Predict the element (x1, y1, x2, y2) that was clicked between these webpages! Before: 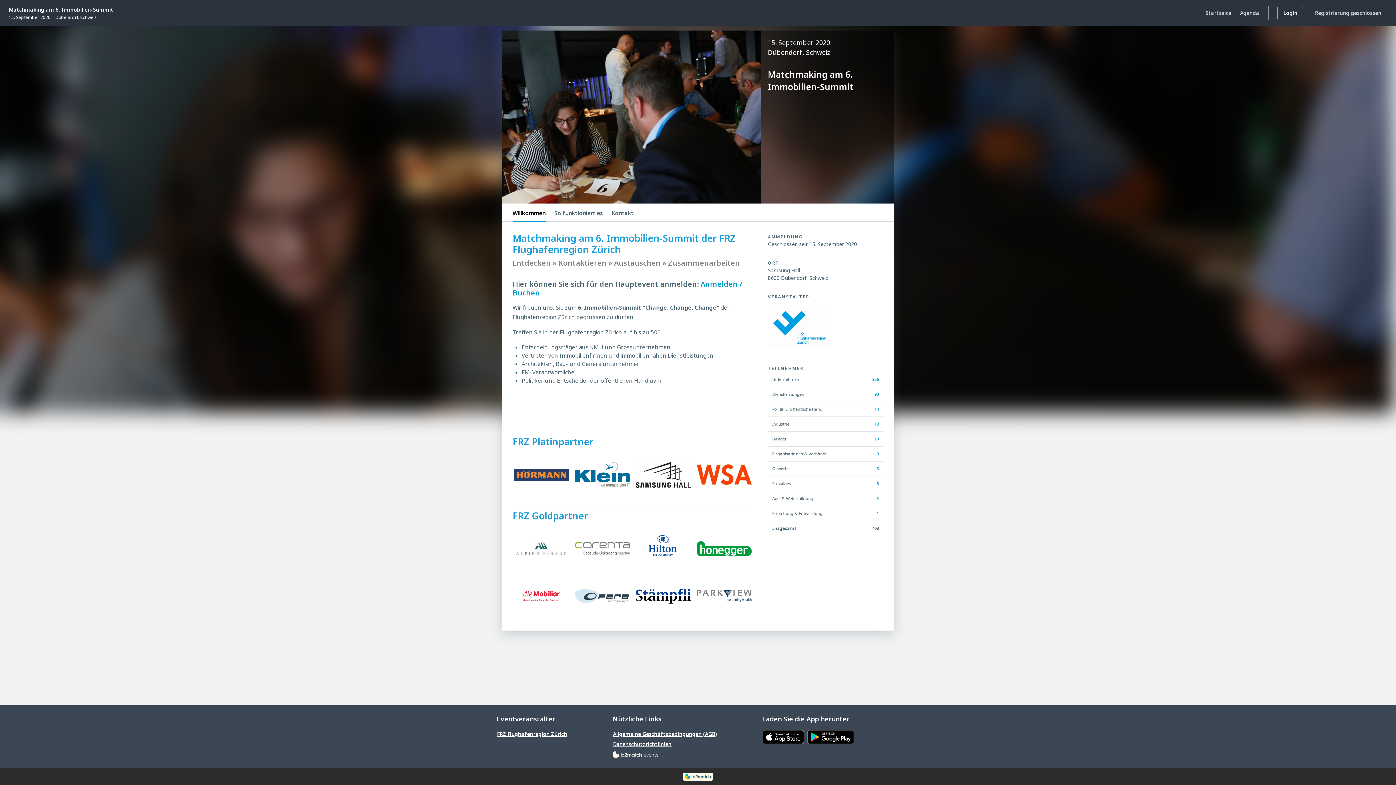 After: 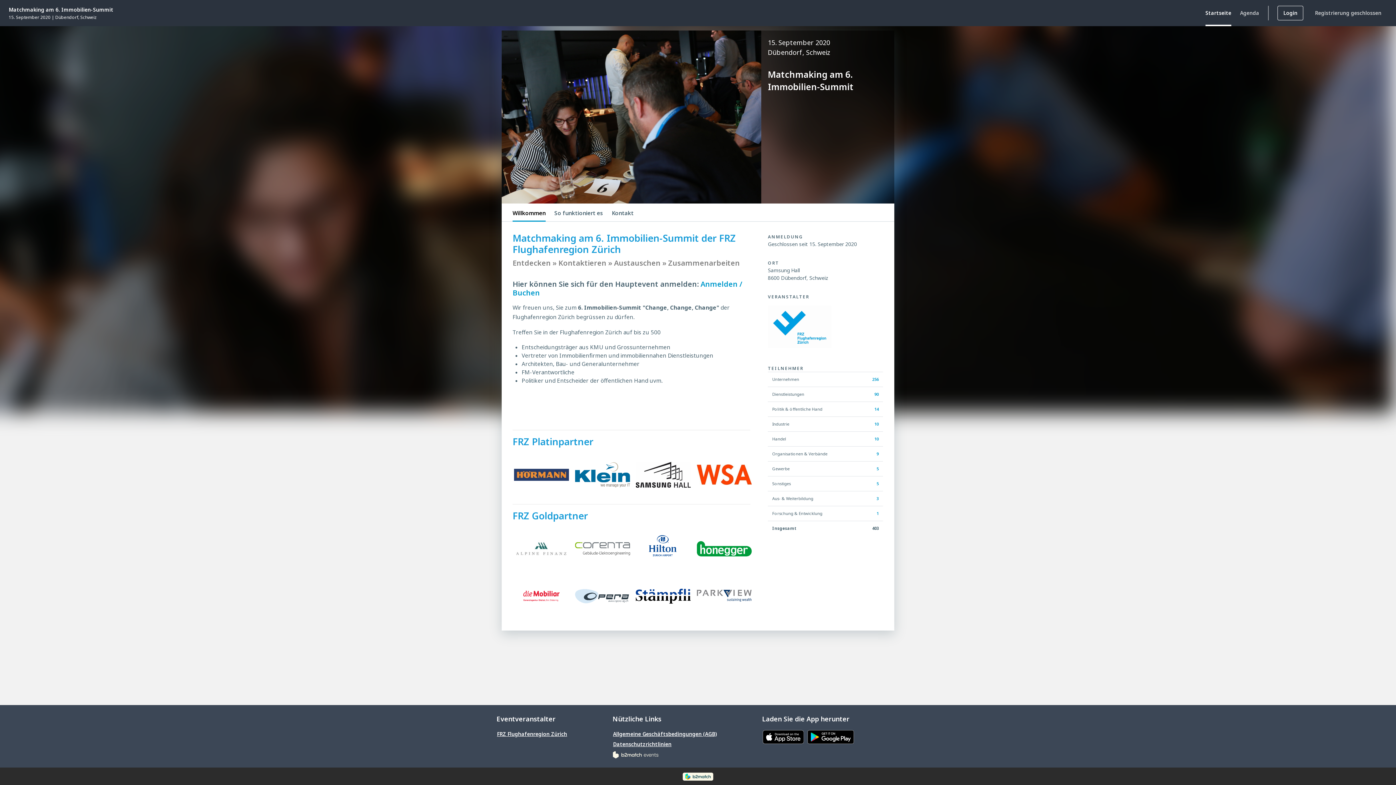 Action: label: Startseite bbox: (1205, 0, 1231, 26)